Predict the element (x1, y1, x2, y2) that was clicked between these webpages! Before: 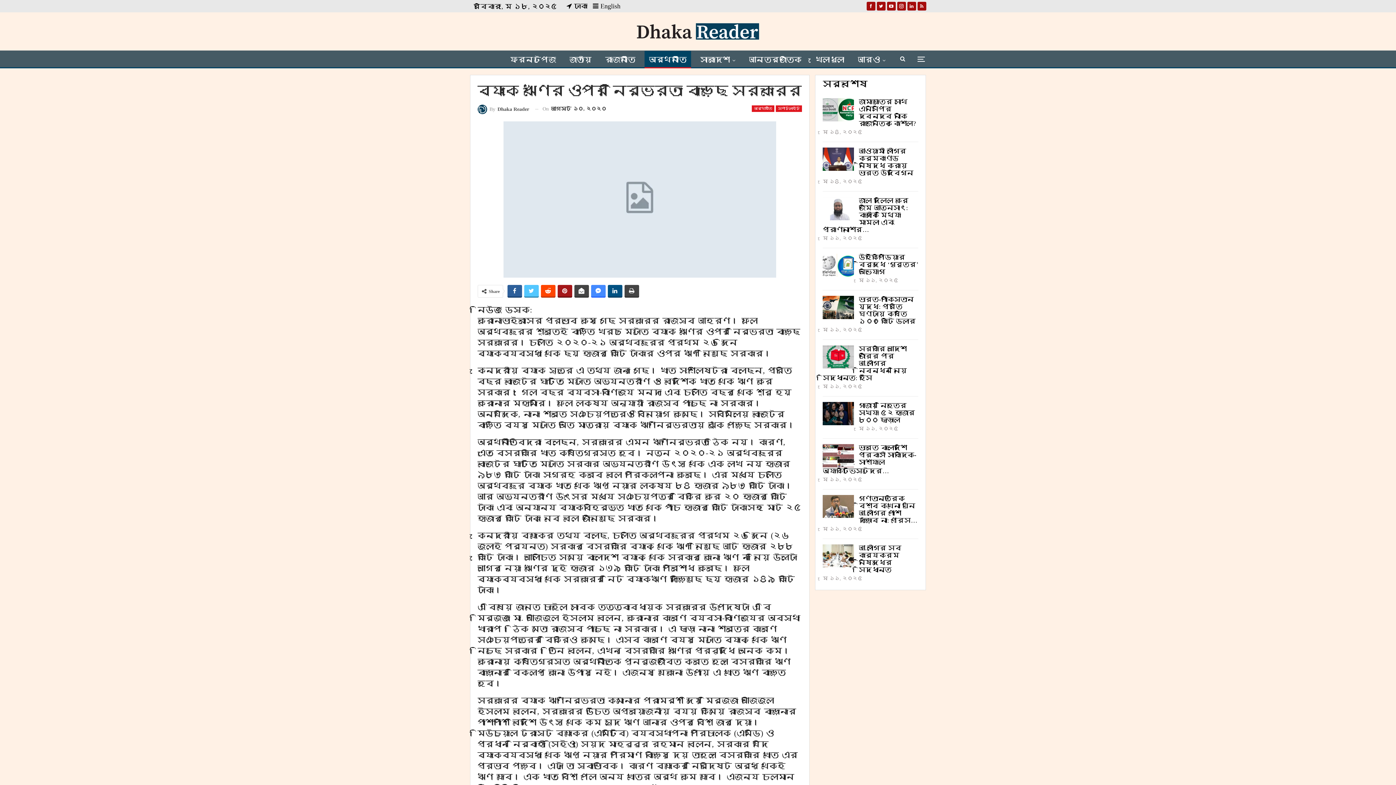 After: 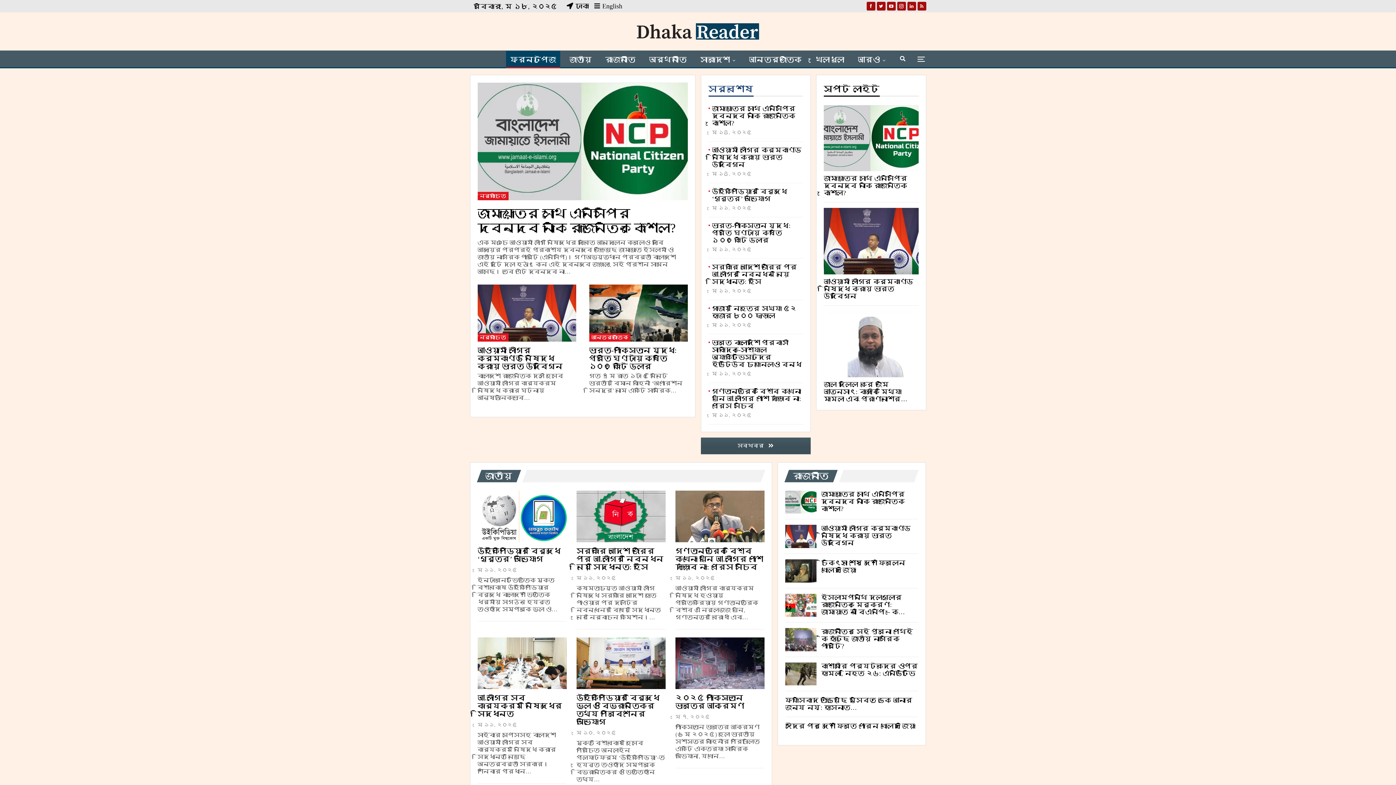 Action: bbox: (637, 19, 759, 39)